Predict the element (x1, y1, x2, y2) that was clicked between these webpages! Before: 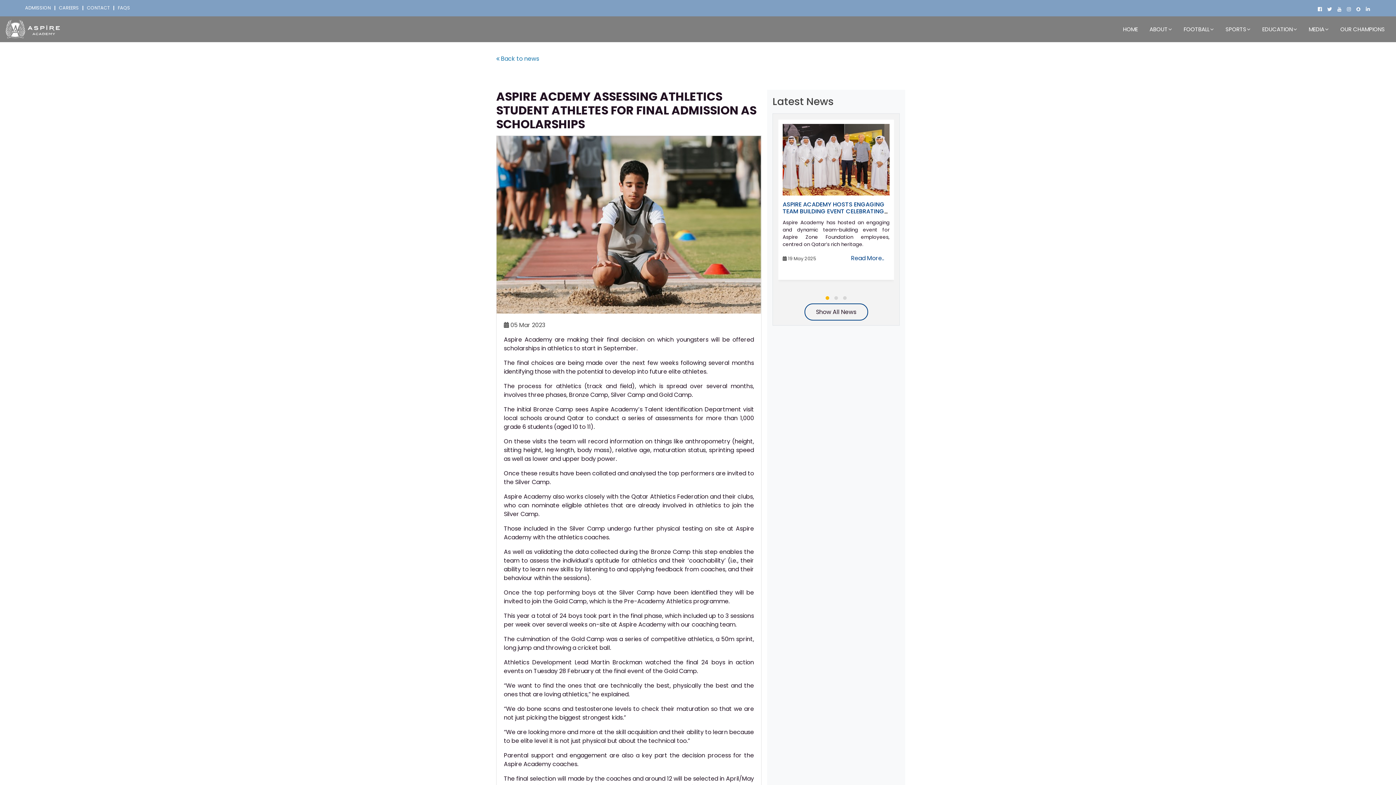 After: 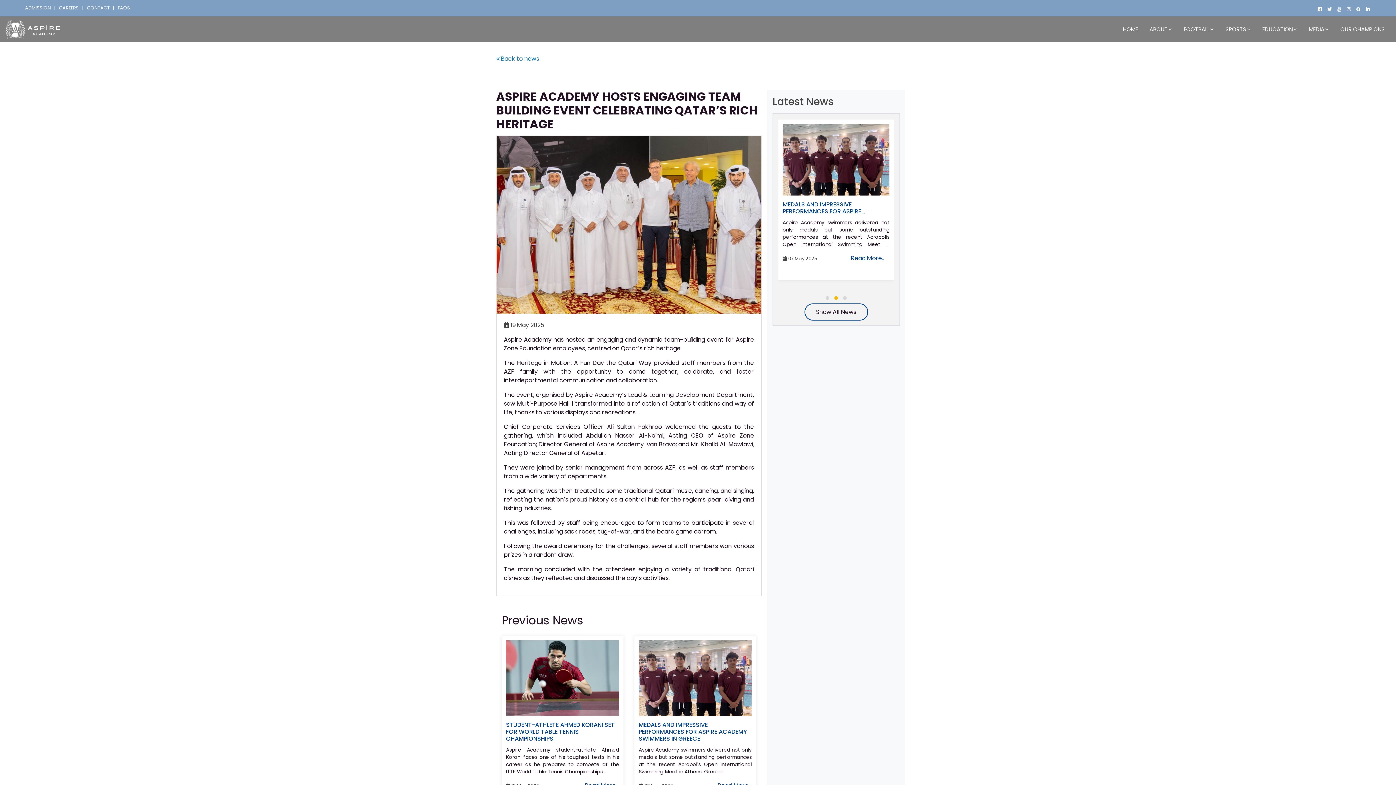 Action: bbox: (851, 254, 884, 263) label: Read More..